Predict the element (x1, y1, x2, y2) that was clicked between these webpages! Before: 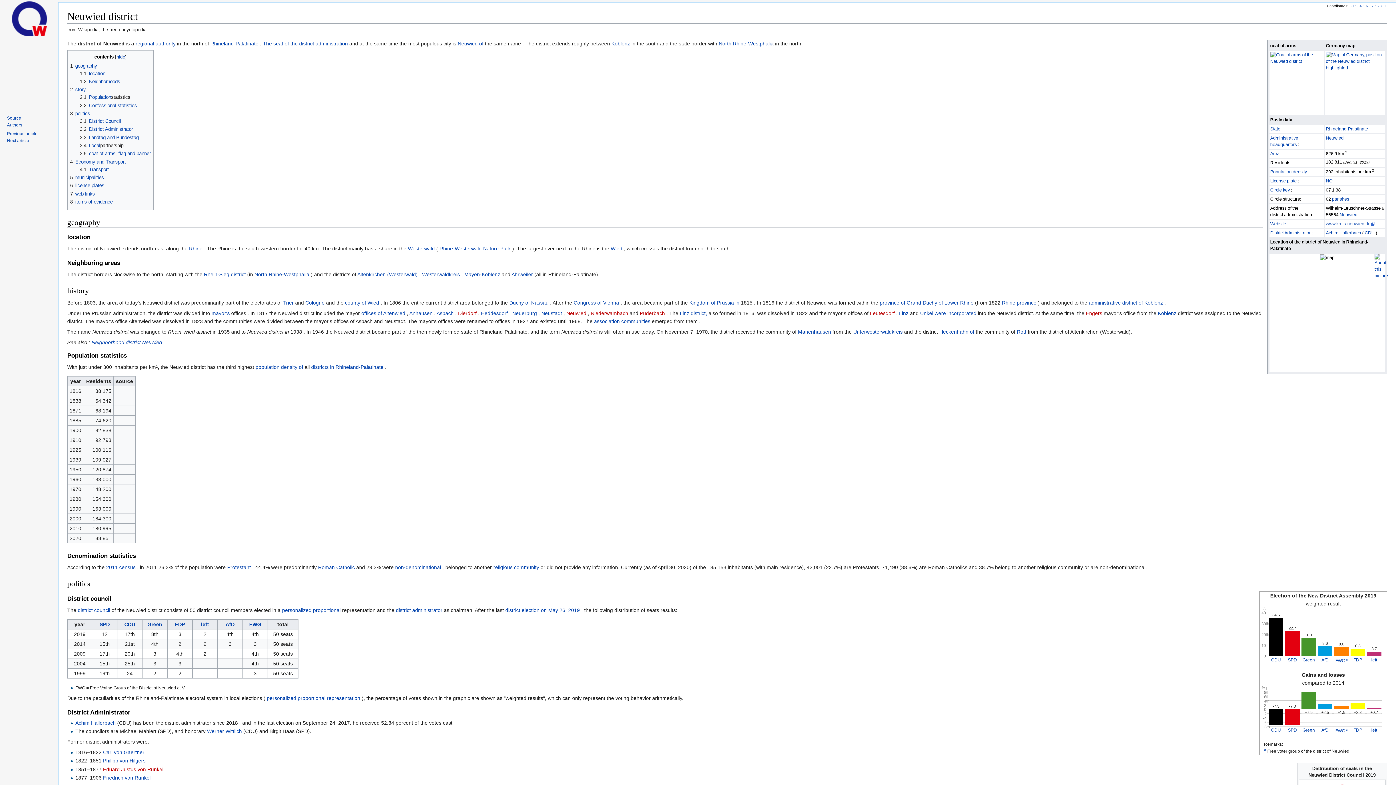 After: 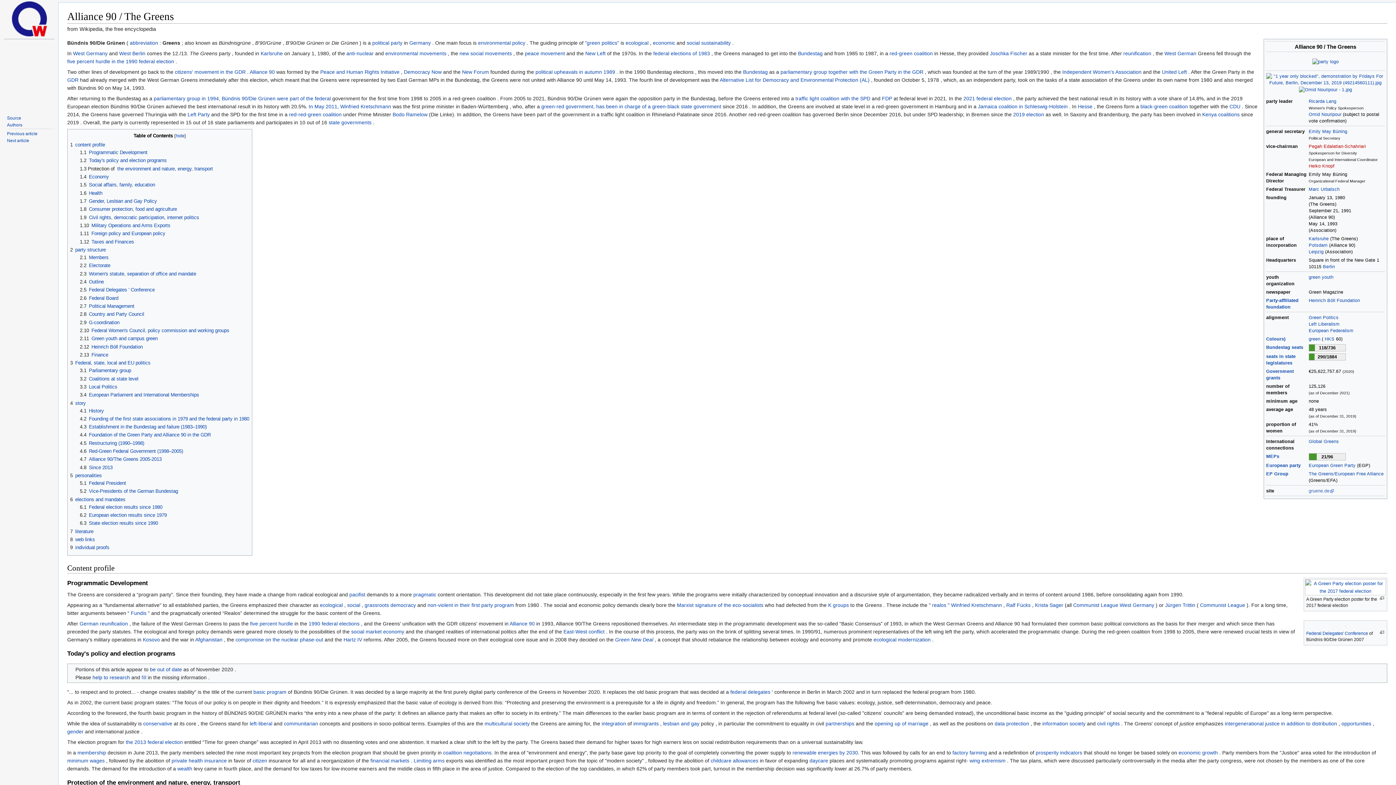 Action: label: Green bbox: (1302, 657, 1315, 662)